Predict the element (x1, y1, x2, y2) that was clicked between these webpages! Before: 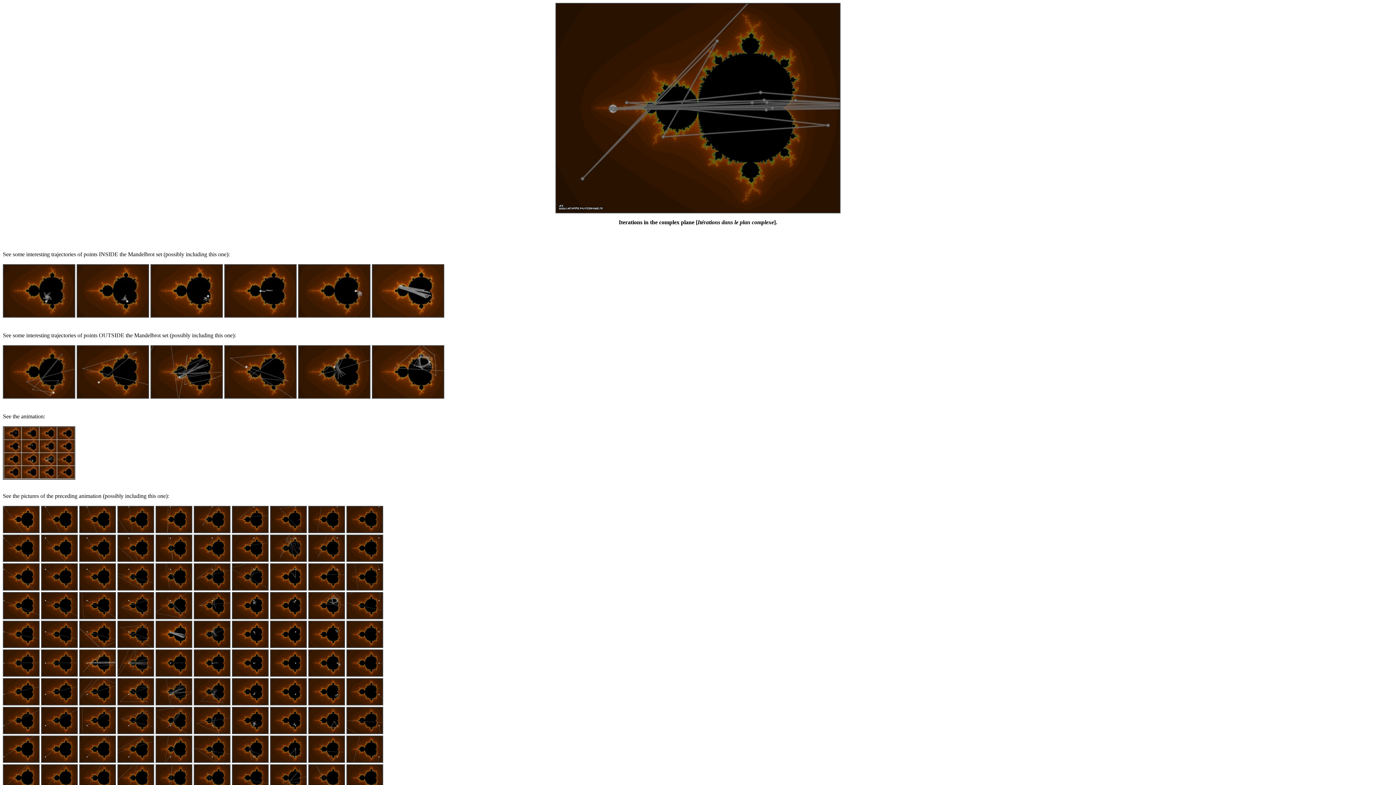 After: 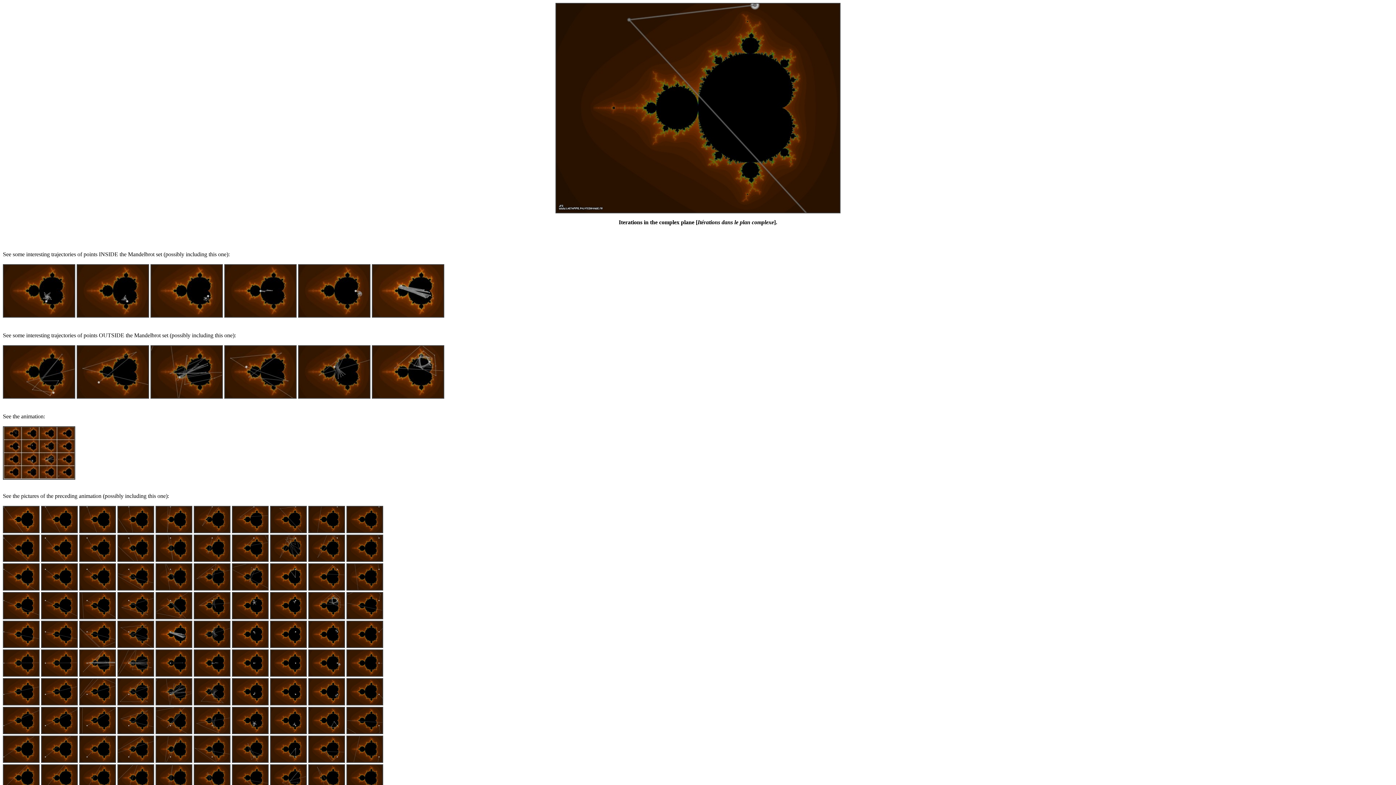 Action: bbox: (270, 528, 306, 534)